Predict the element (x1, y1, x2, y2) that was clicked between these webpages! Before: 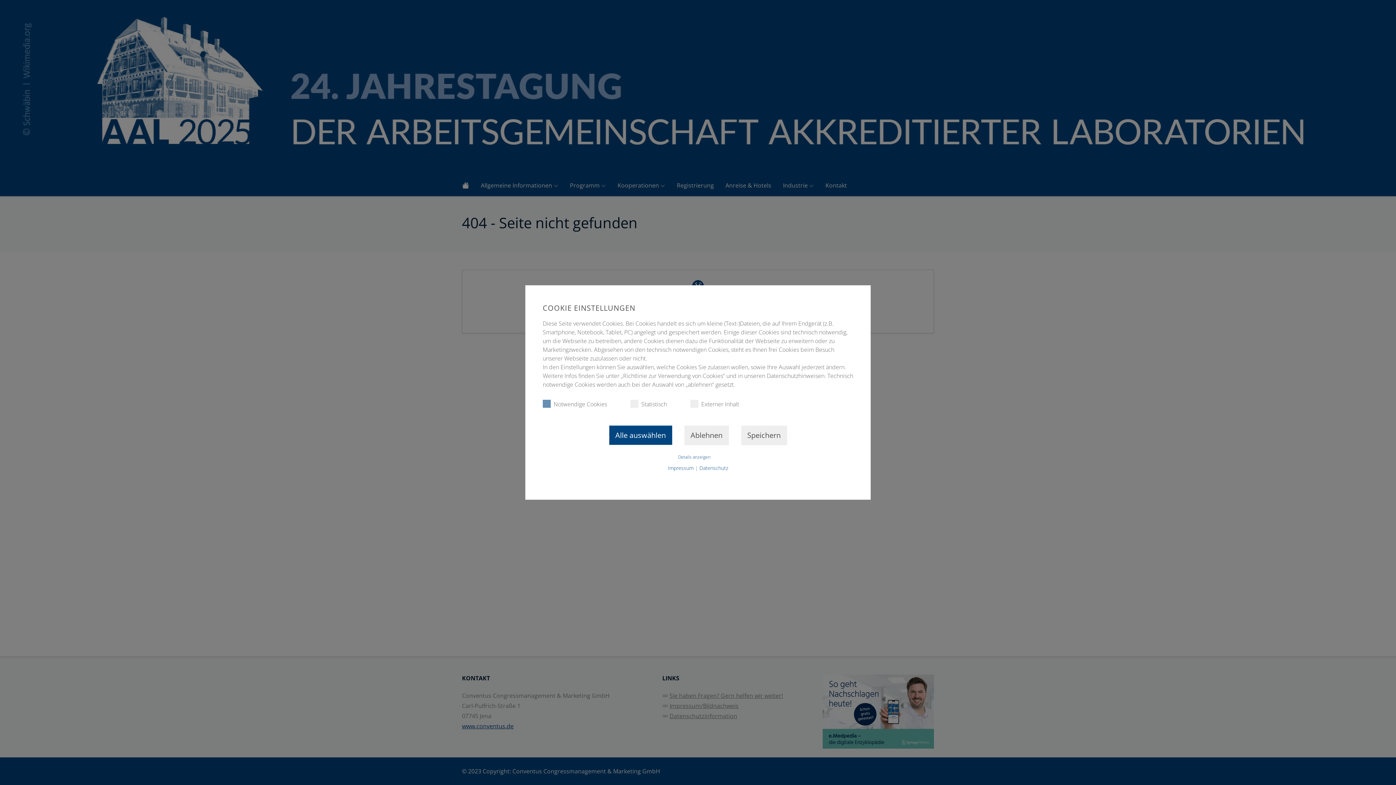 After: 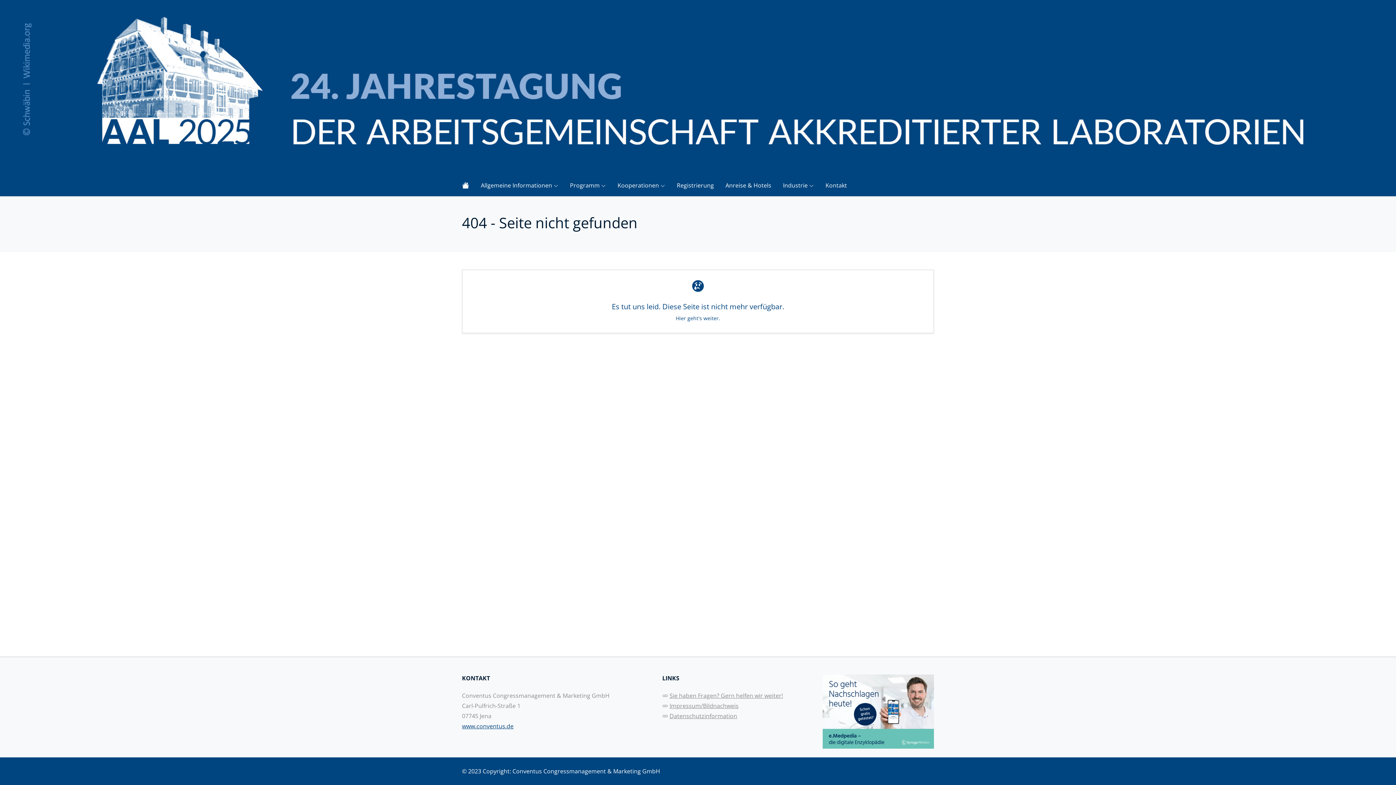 Action: bbox: (609, 425, 672, 445) label: Alle auswählen